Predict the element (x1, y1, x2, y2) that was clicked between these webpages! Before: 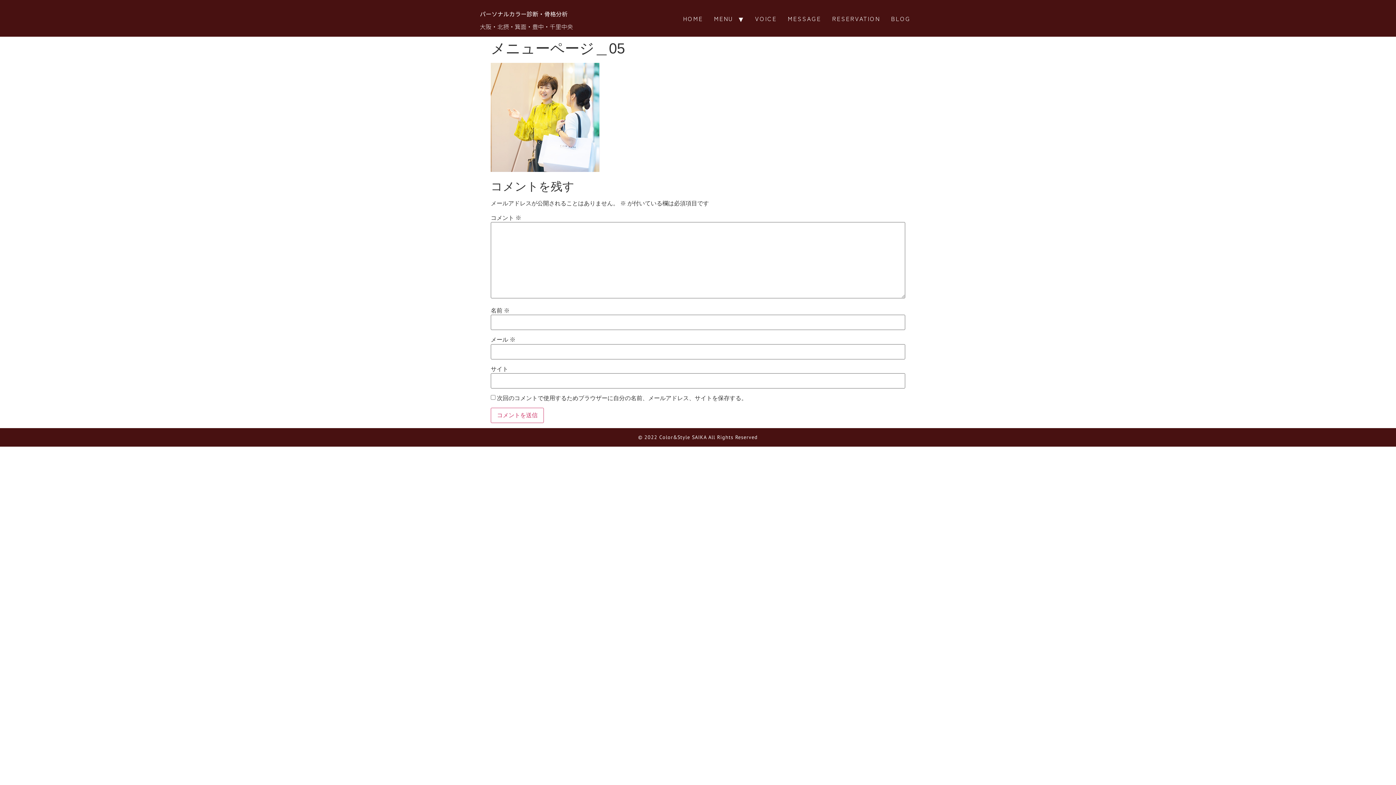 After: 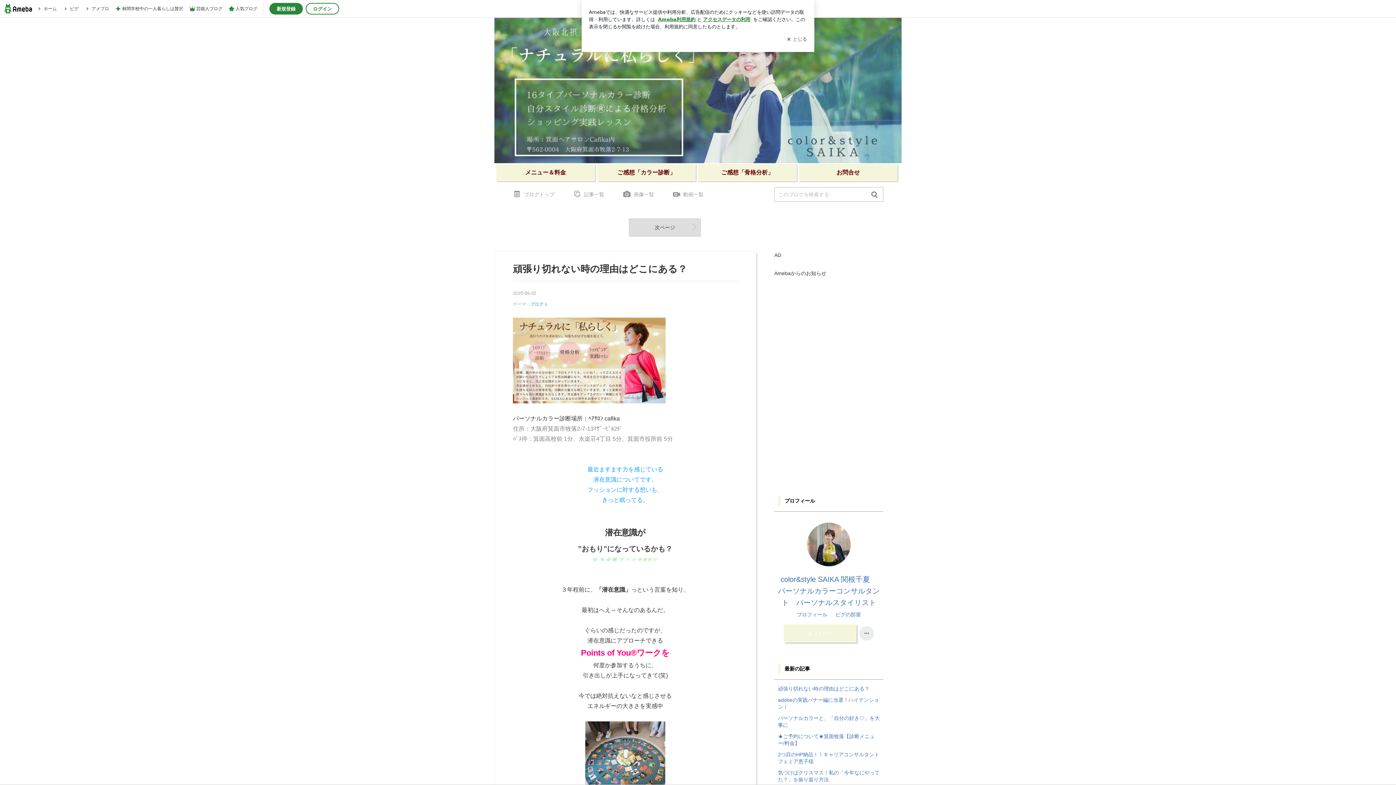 Action: label: BLOG bbox: (885, 11, 916, 25)